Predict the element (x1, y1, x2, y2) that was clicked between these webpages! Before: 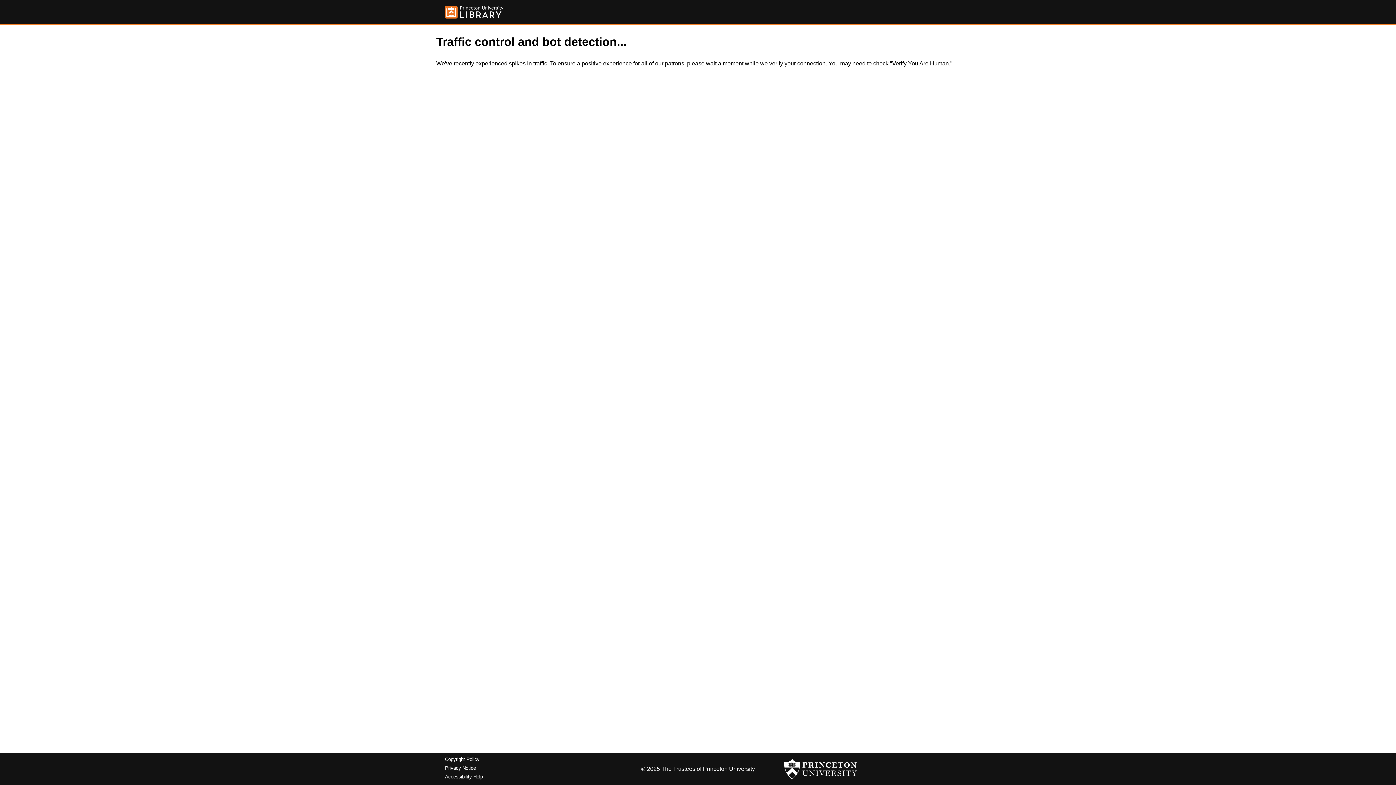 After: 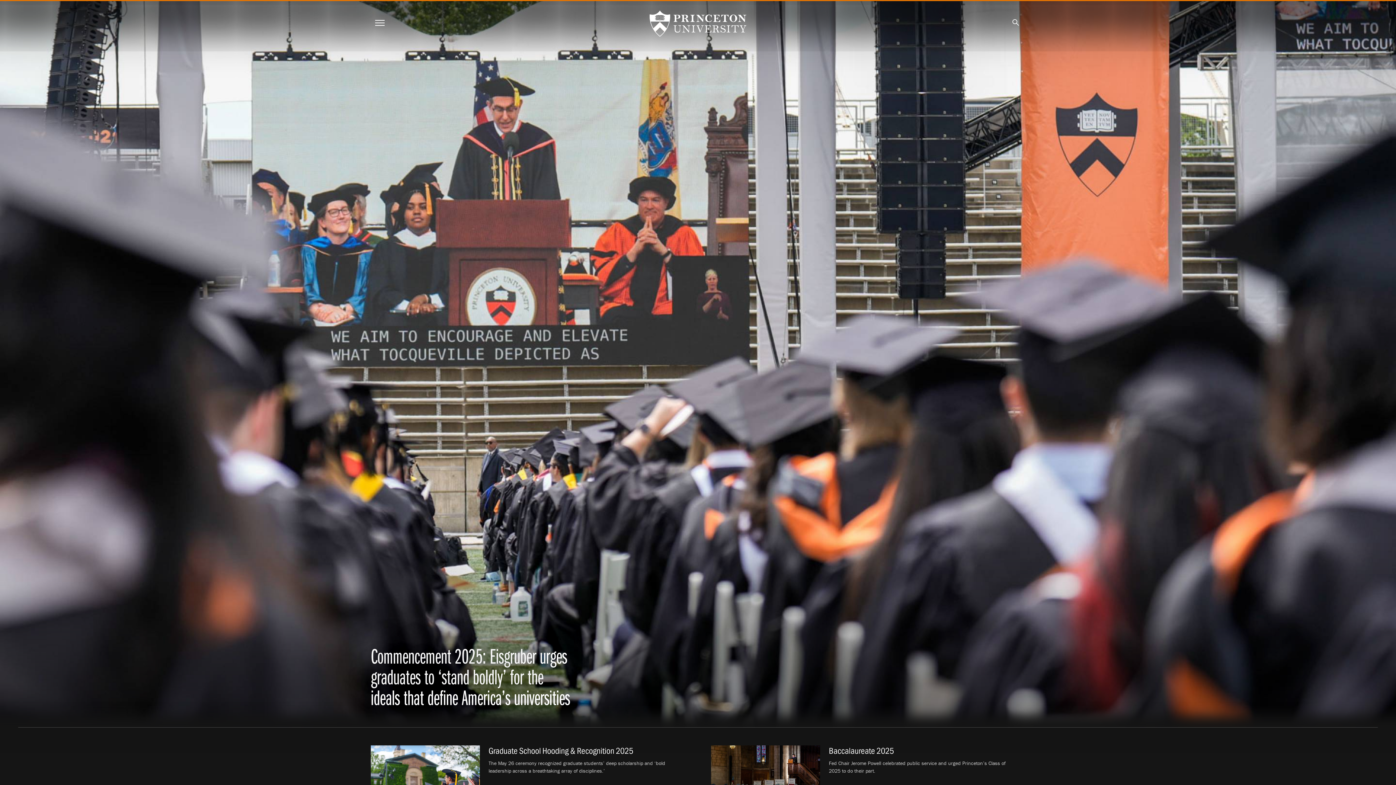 Action: bbox: (784, 756, 857, 782)